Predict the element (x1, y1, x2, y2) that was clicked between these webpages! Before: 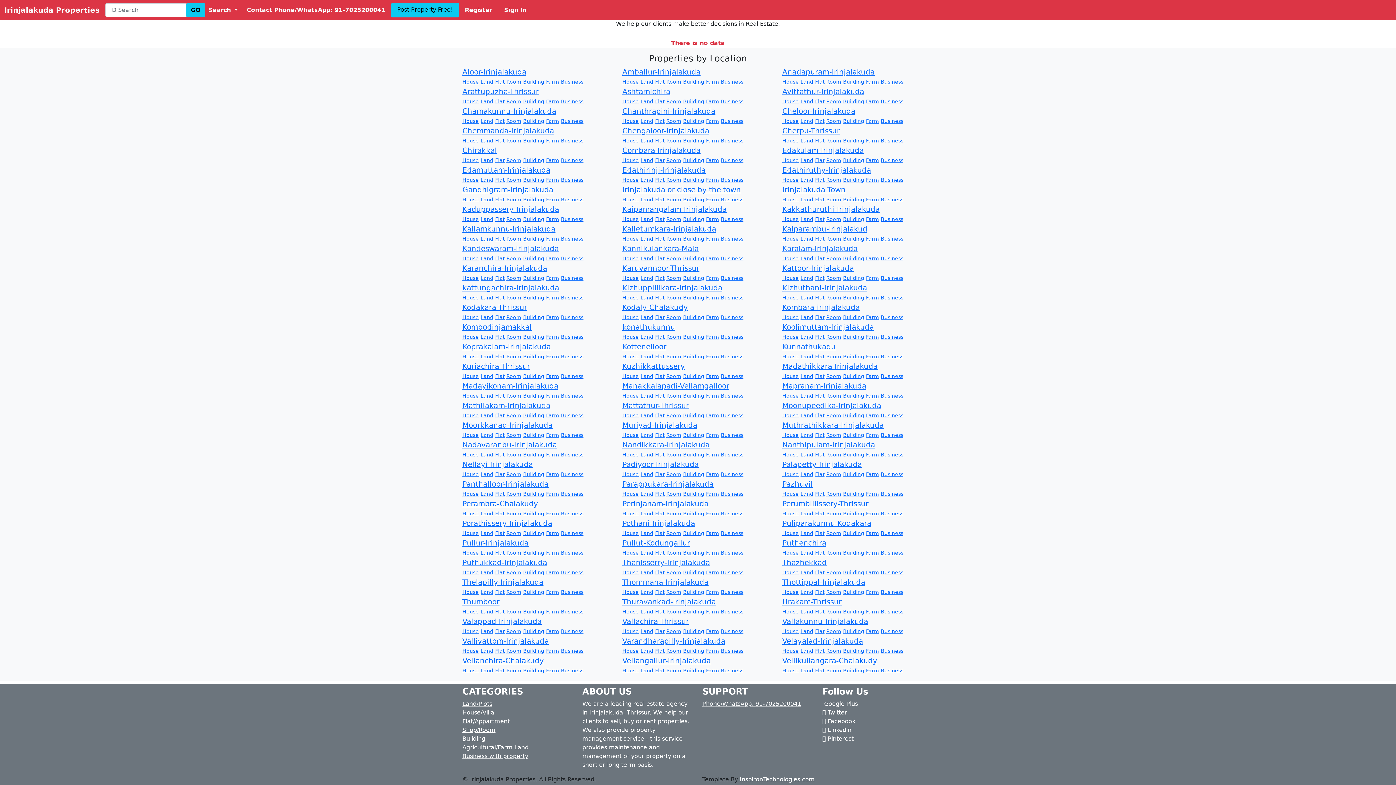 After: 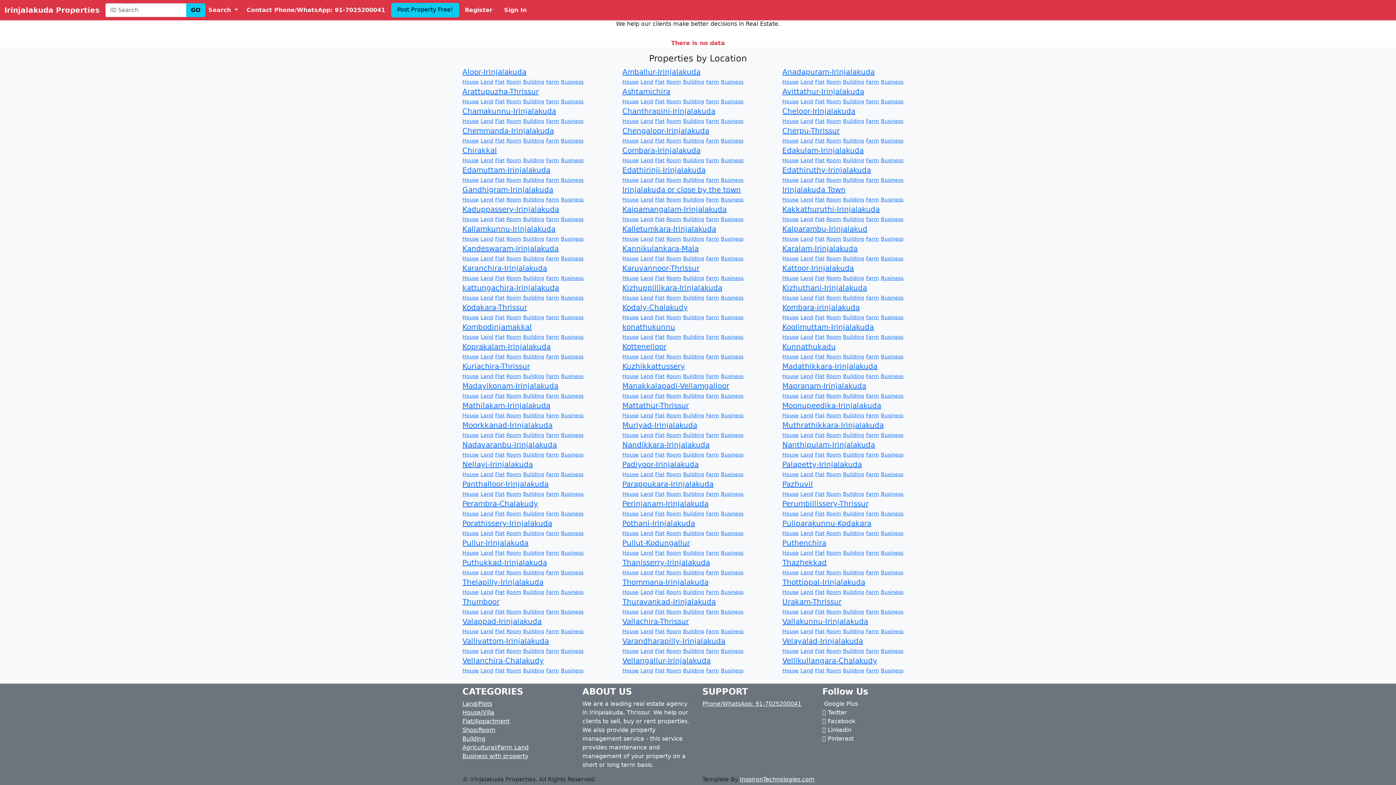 Action: label: Building bbox: (683, 157, 704, 163)